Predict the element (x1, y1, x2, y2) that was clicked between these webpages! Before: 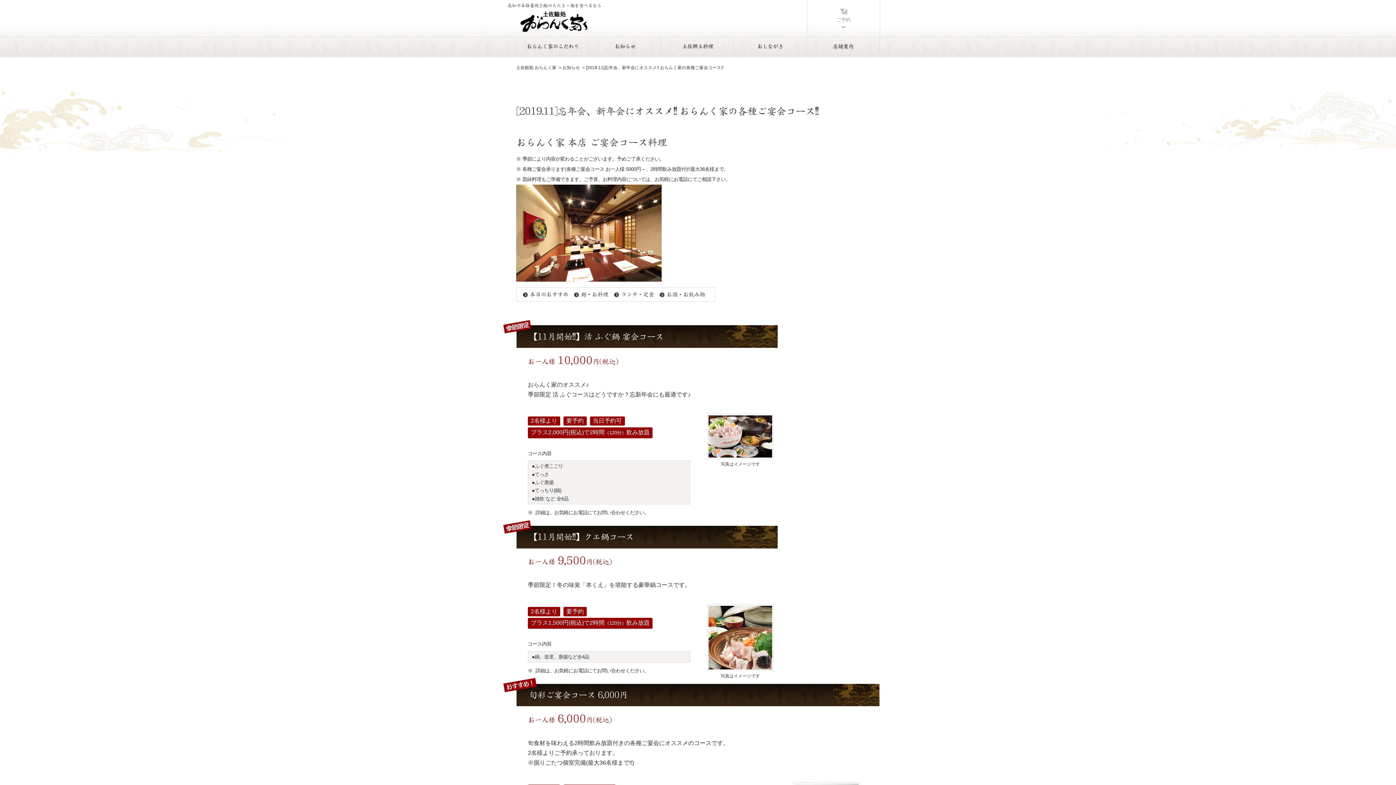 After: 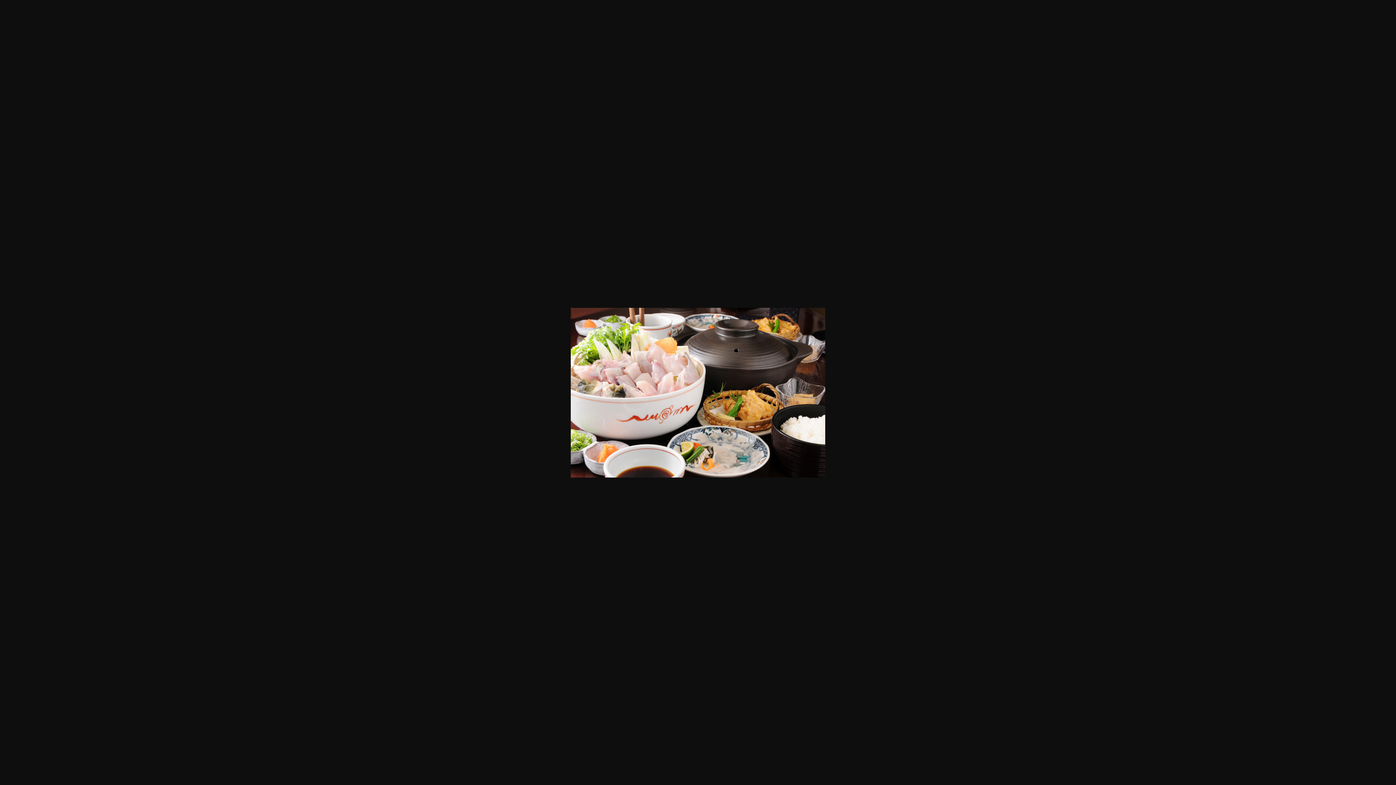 Action: bbox: (703, 414, 778, 467) label: 写真はイメージです